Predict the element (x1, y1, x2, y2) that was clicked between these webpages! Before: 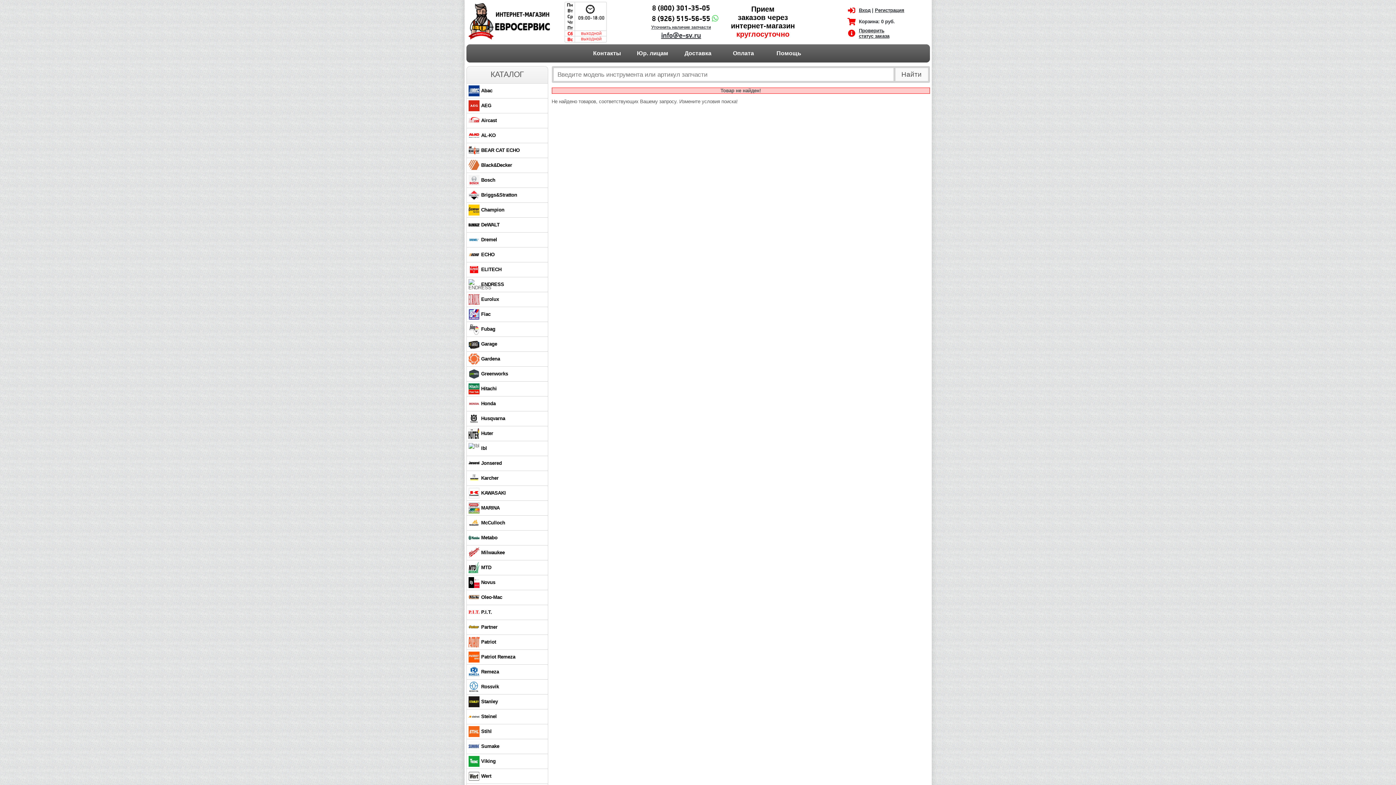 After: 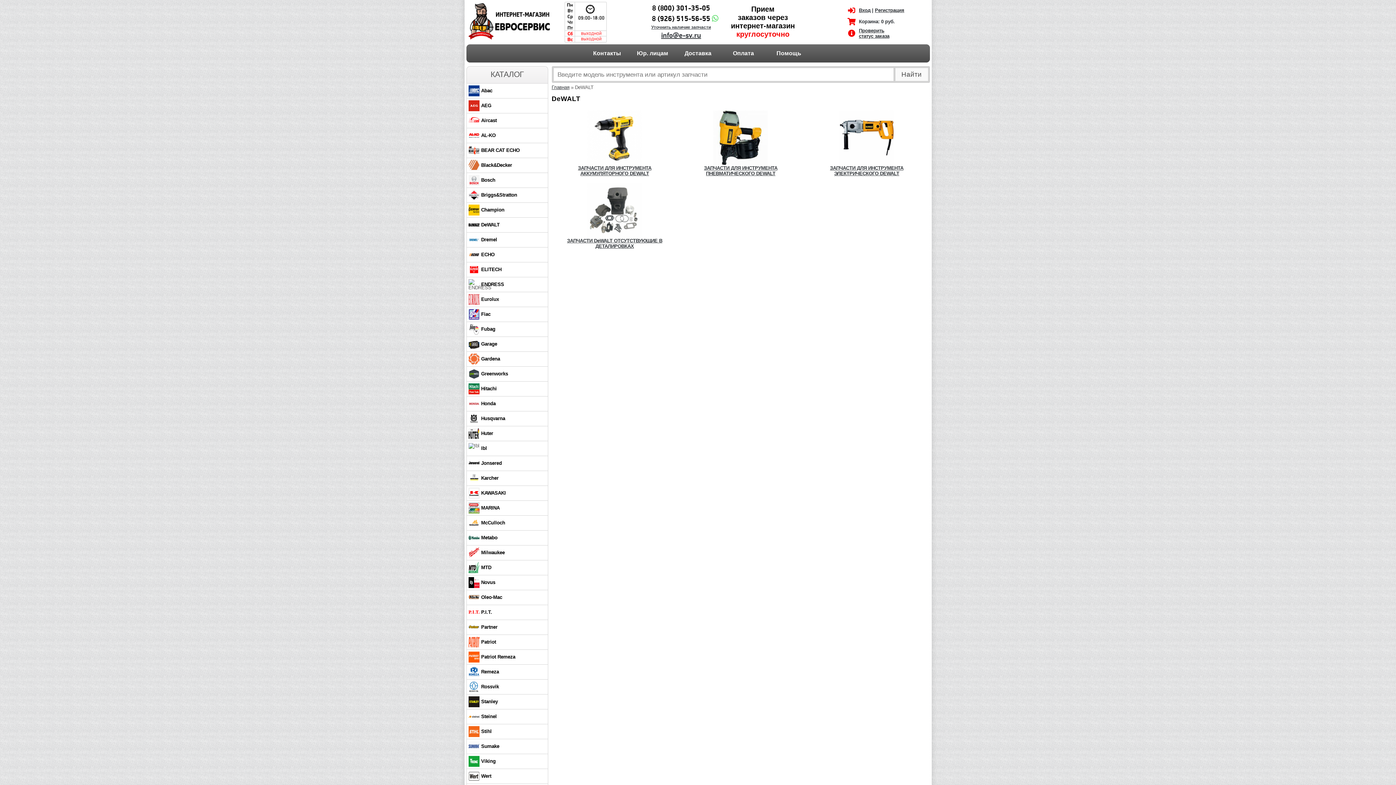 Action: label: DeWALT bbox: (481, 222, 499, 227)